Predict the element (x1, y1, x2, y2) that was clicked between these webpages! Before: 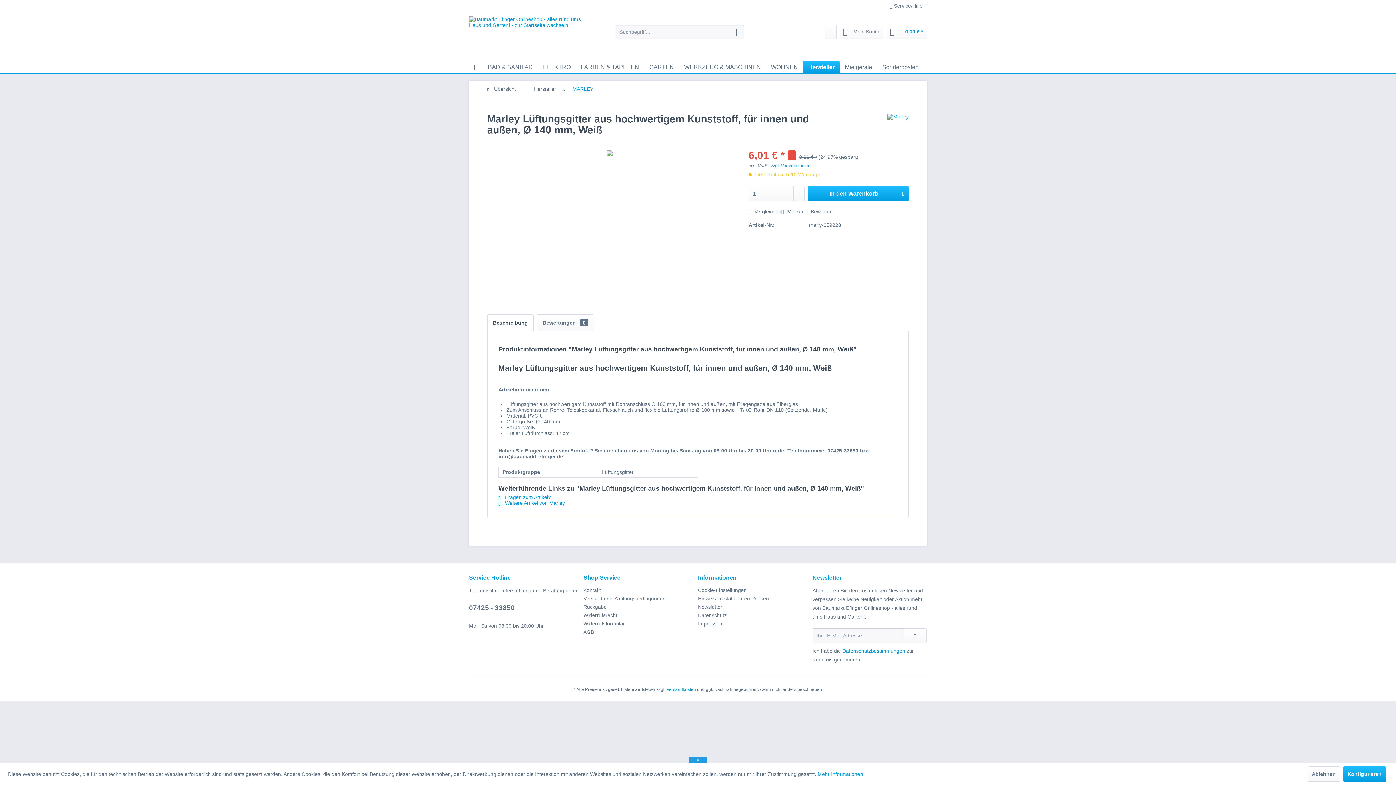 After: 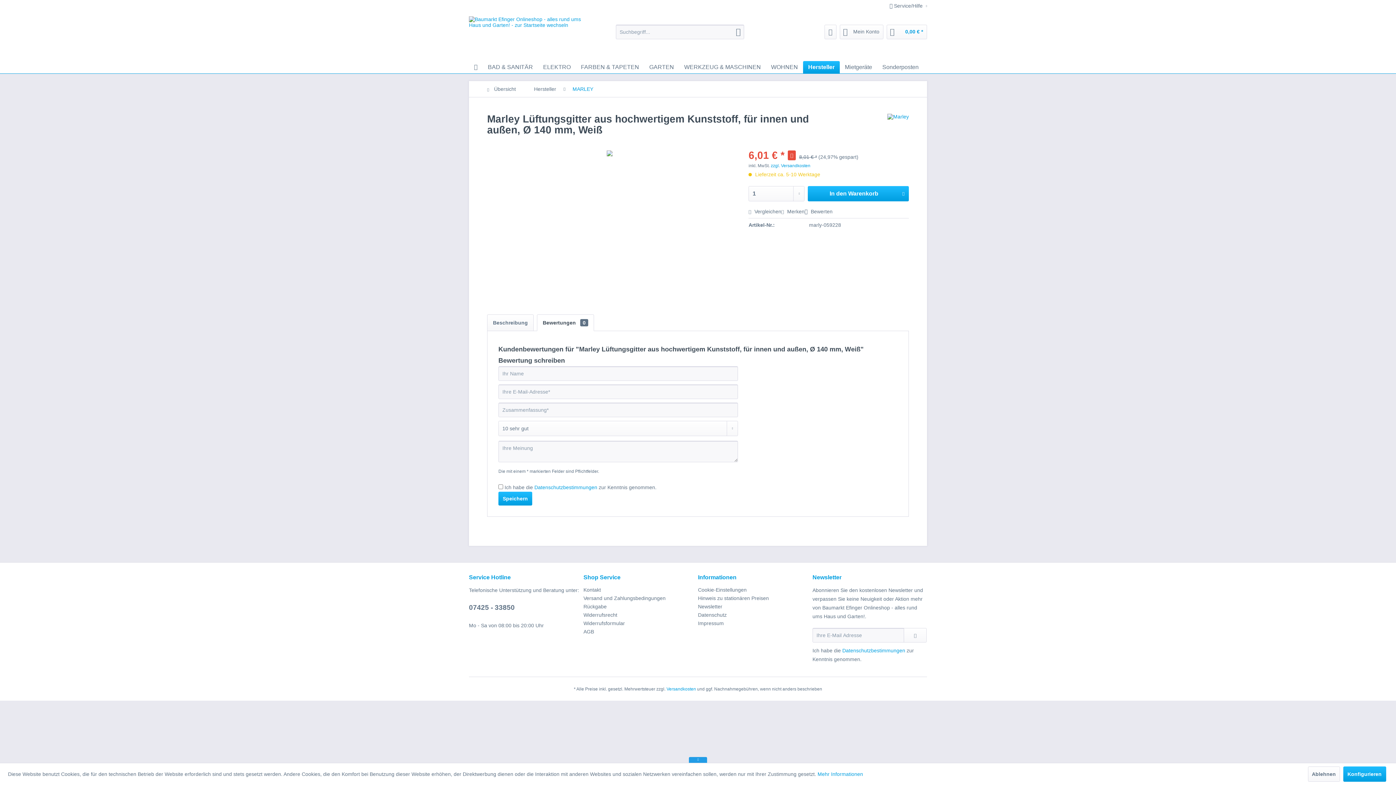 Action: bbox: (537, 314, 594, 331) label: Bewertungen 0